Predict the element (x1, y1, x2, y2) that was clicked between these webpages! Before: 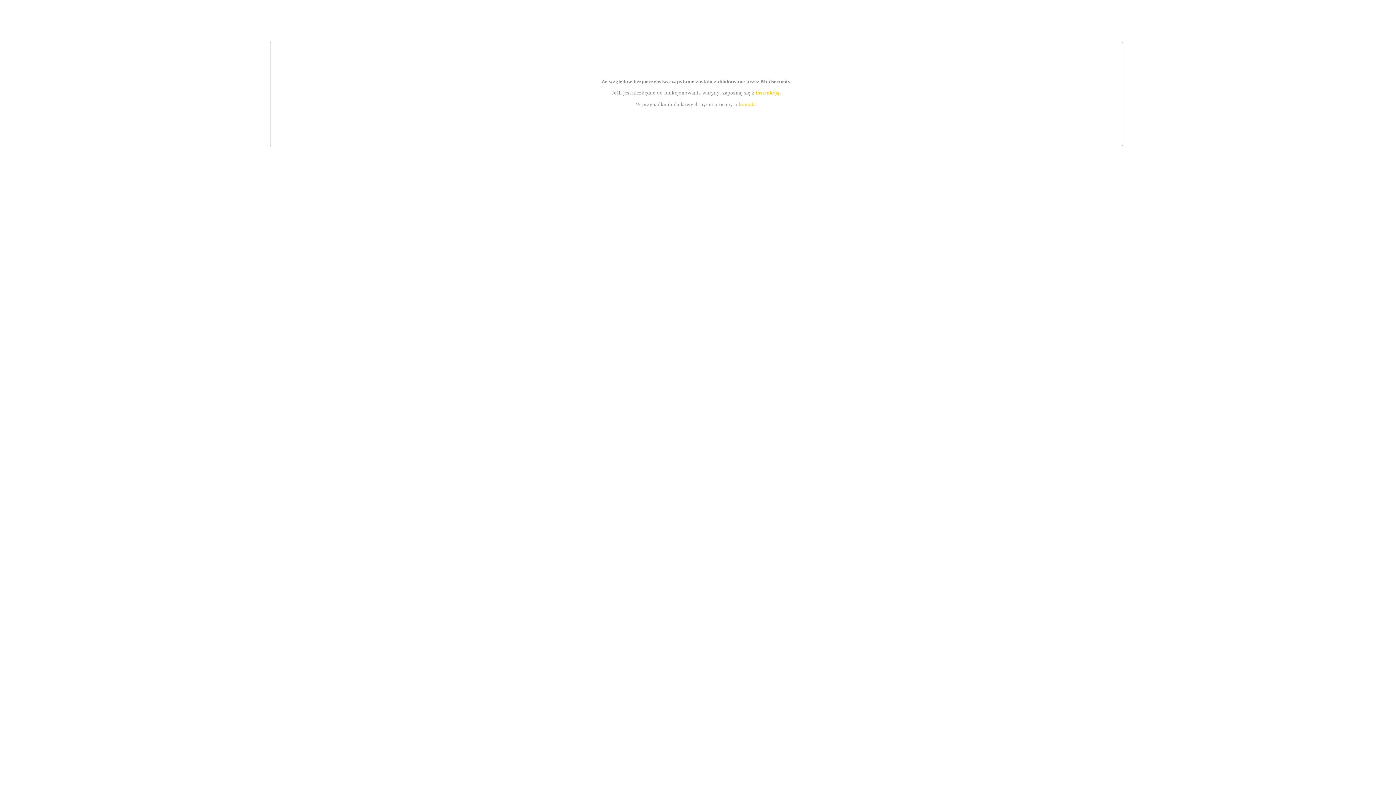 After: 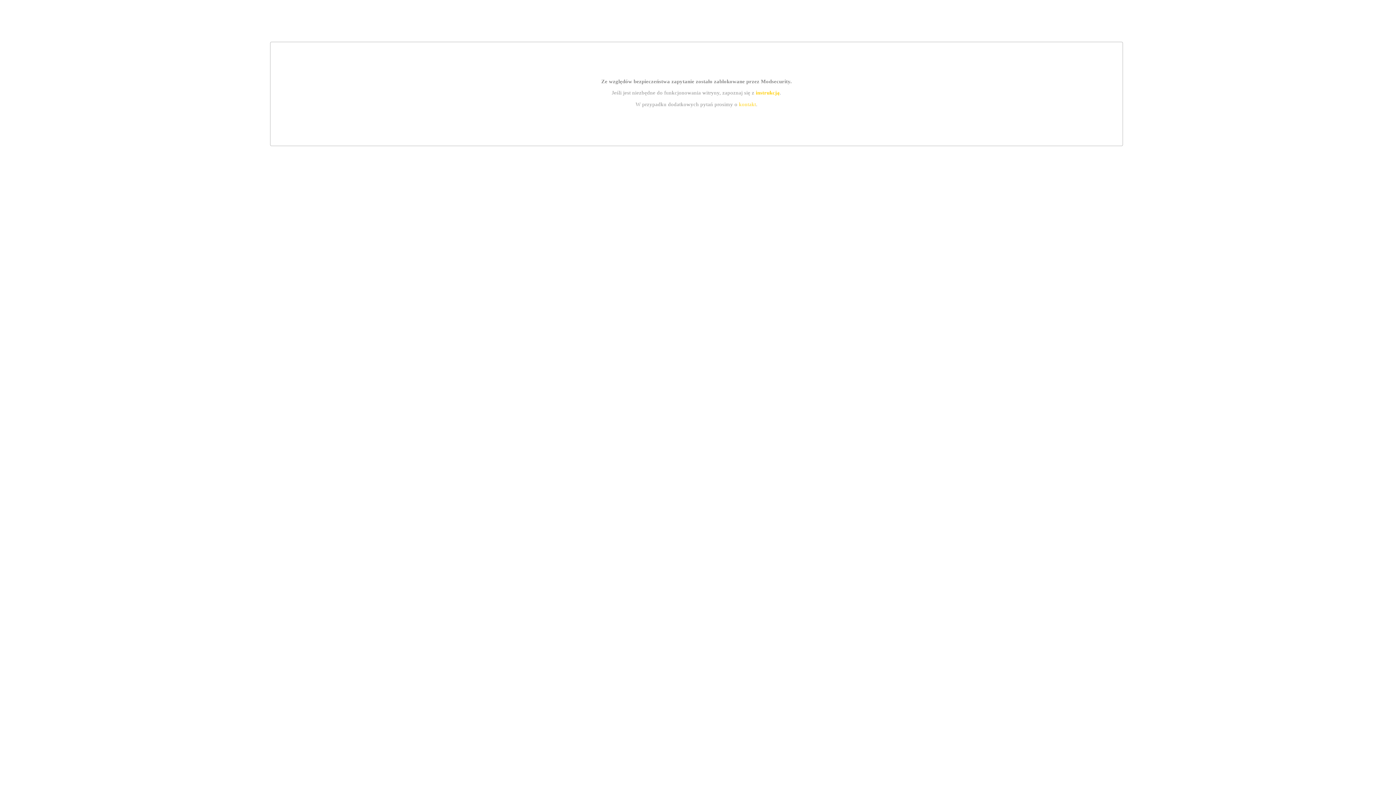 Action: bbox: (739, 101, 756, 107) label: kontakt